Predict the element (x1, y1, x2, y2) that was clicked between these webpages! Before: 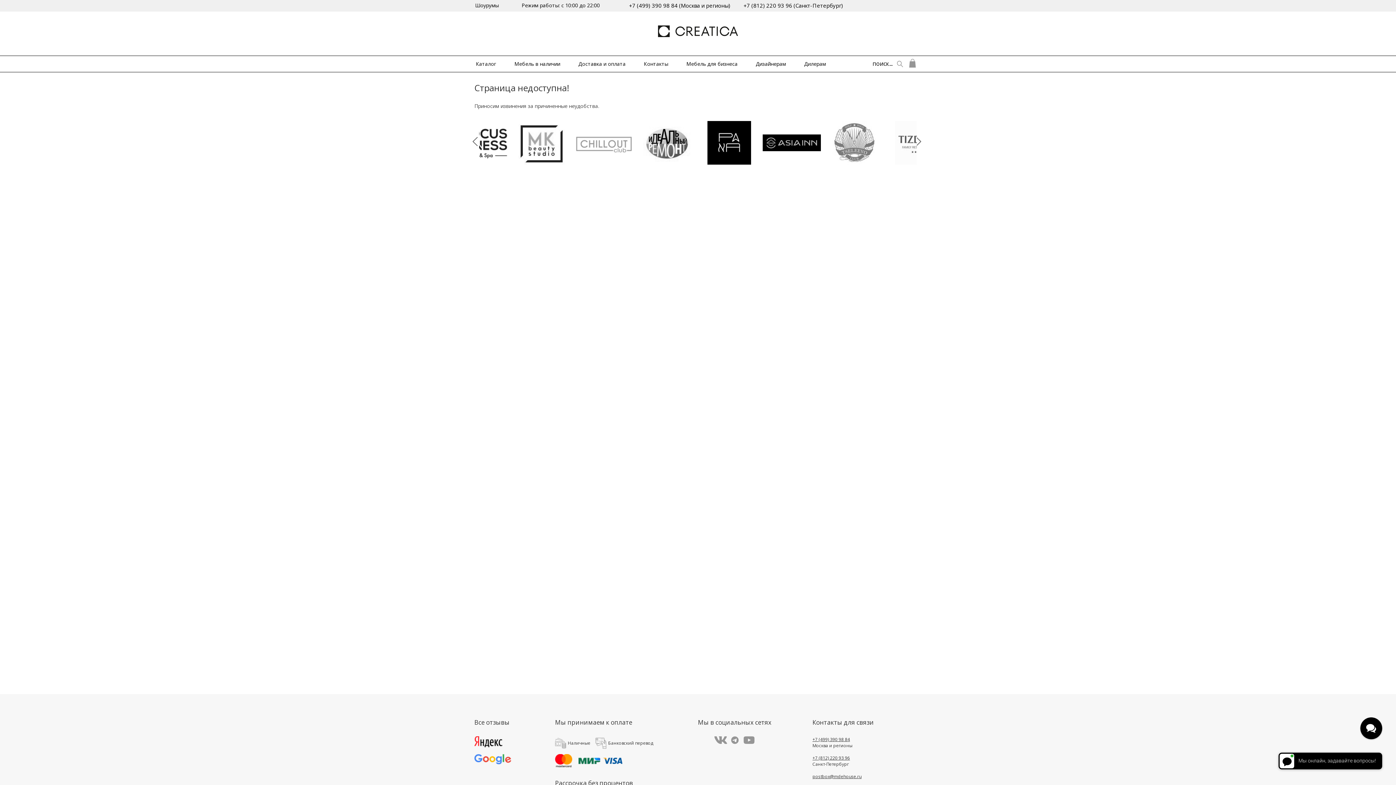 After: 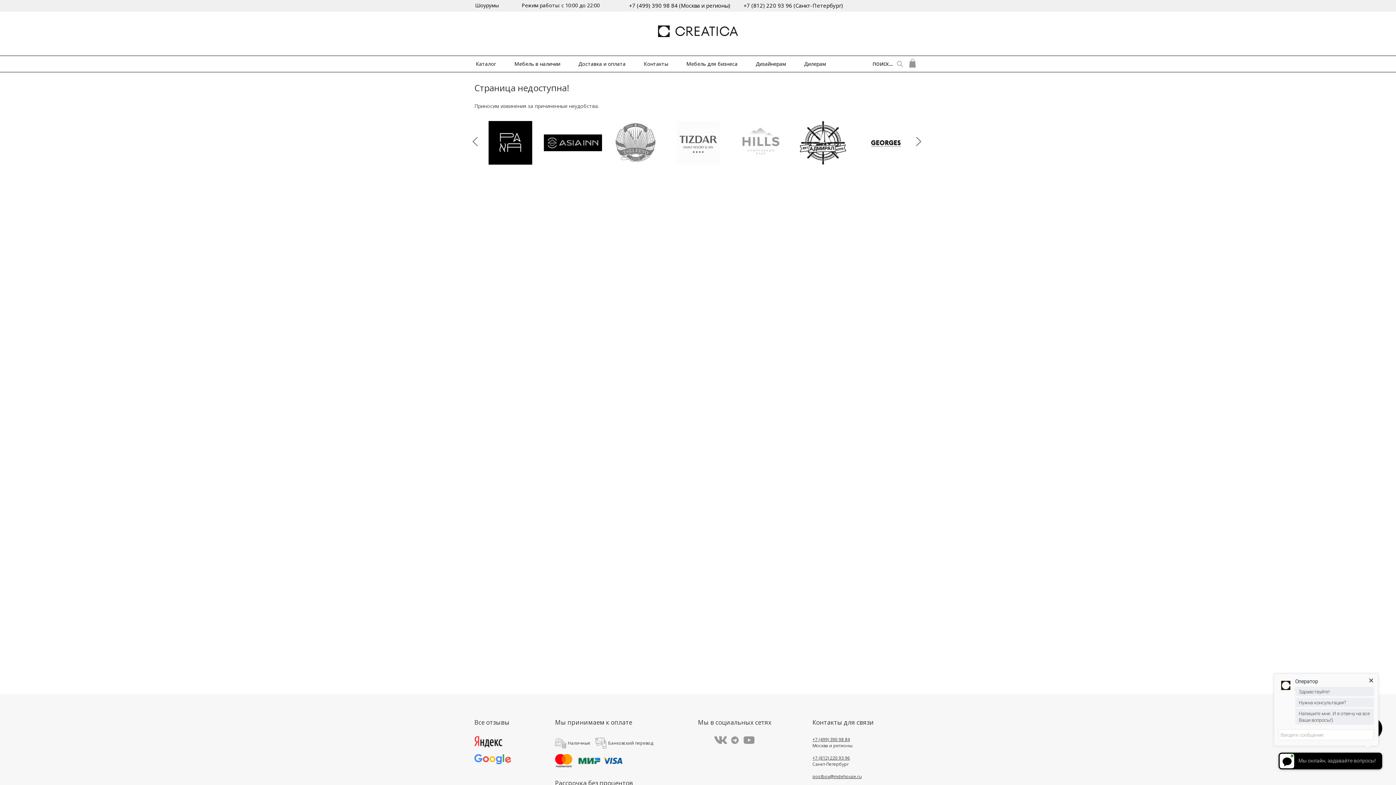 Action: bbox: (714, 738, 727, 745)